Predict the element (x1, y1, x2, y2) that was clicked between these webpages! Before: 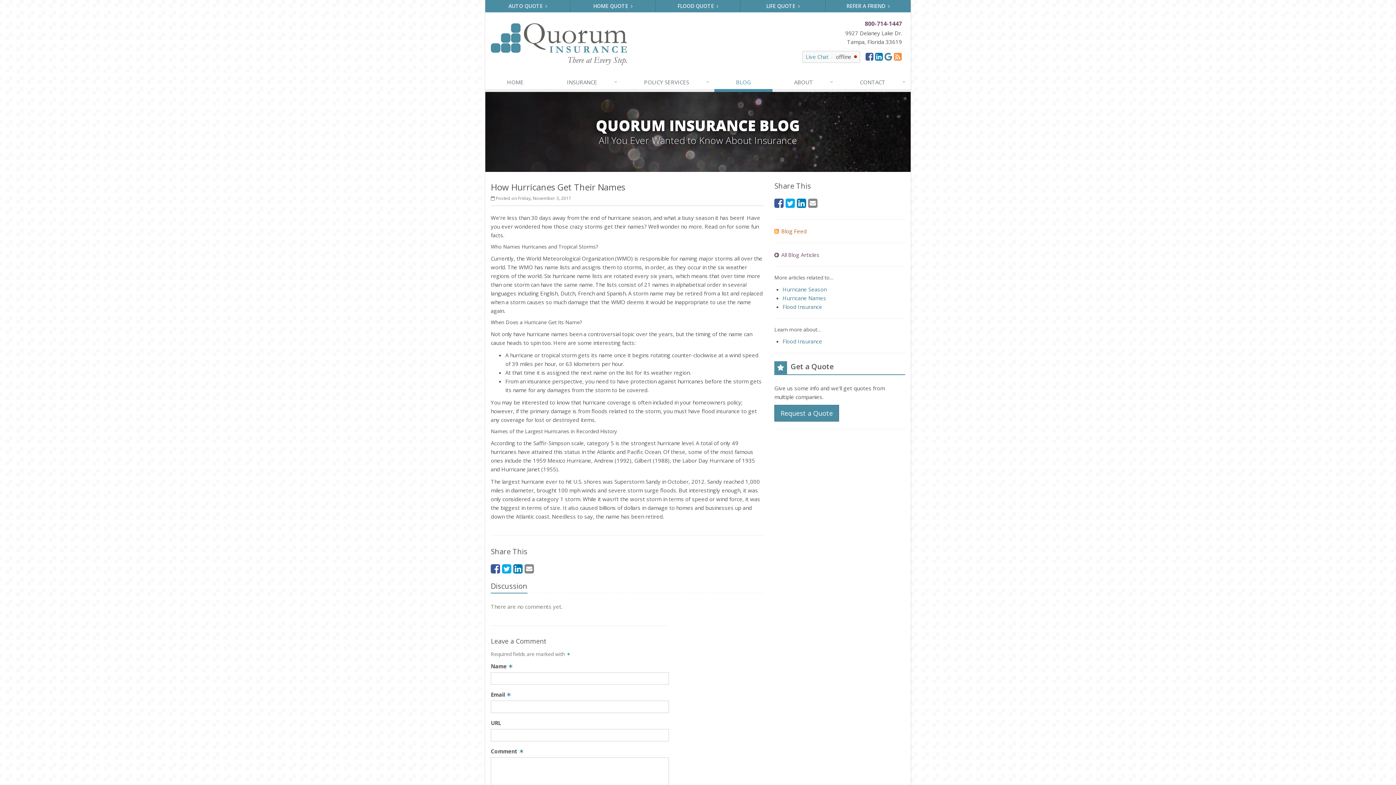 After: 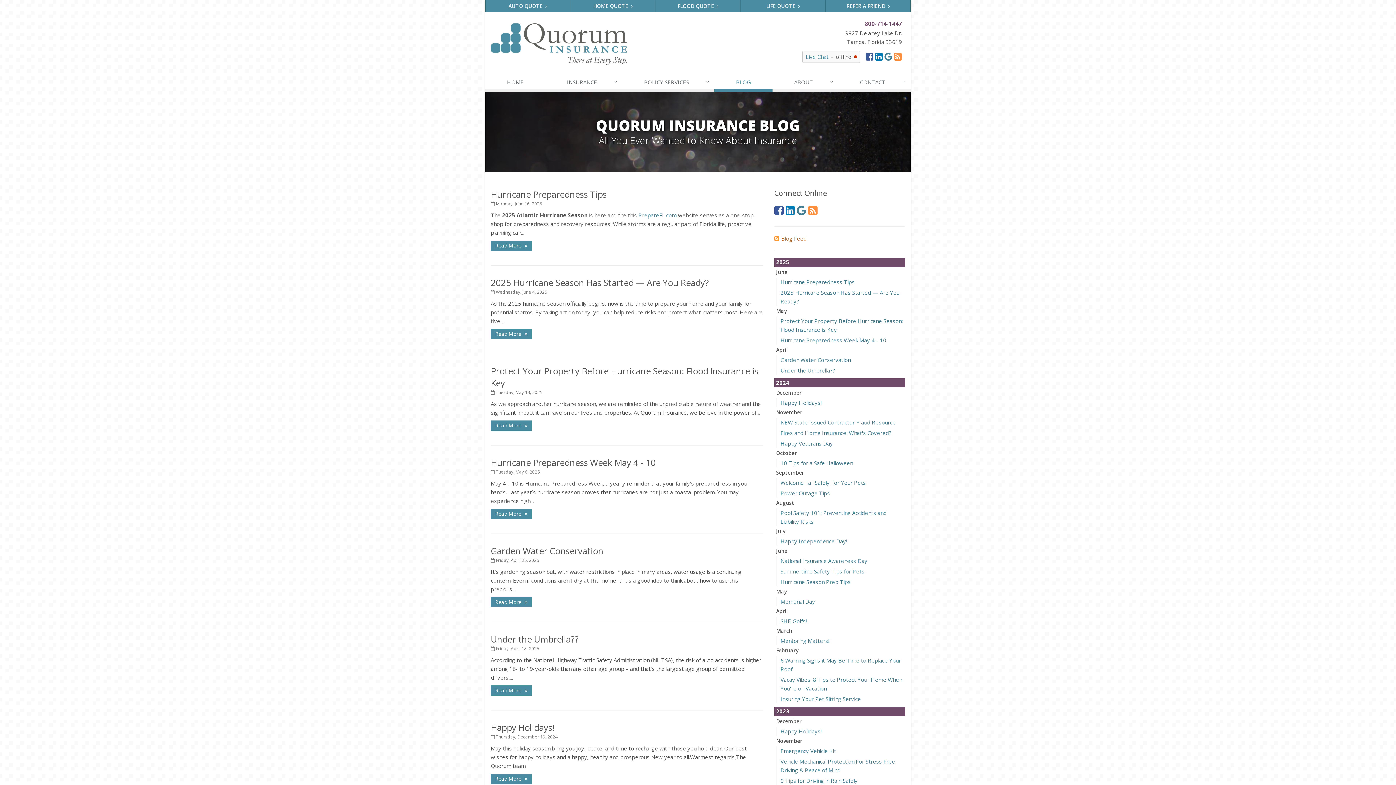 Action: label: BLOG bbox: (714, 75, 772, 92)